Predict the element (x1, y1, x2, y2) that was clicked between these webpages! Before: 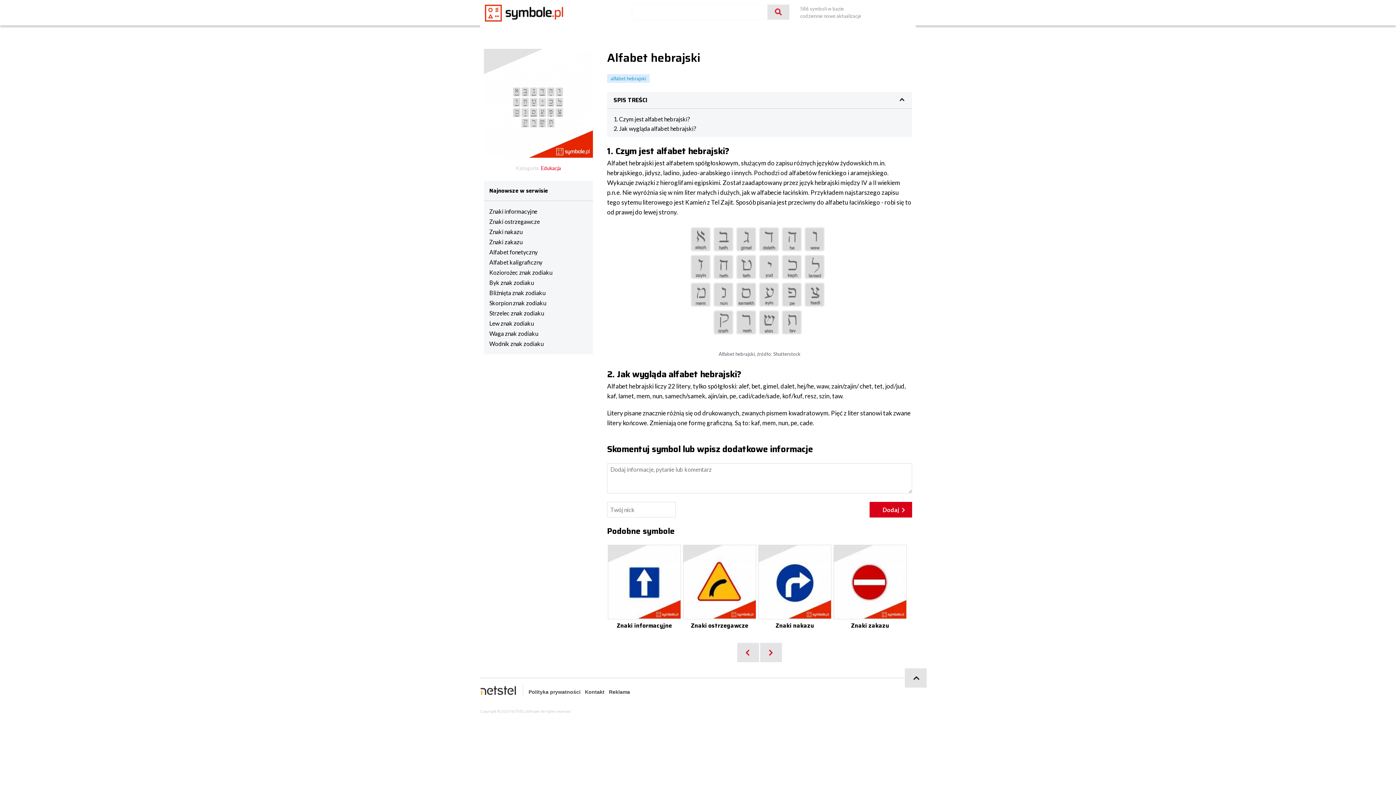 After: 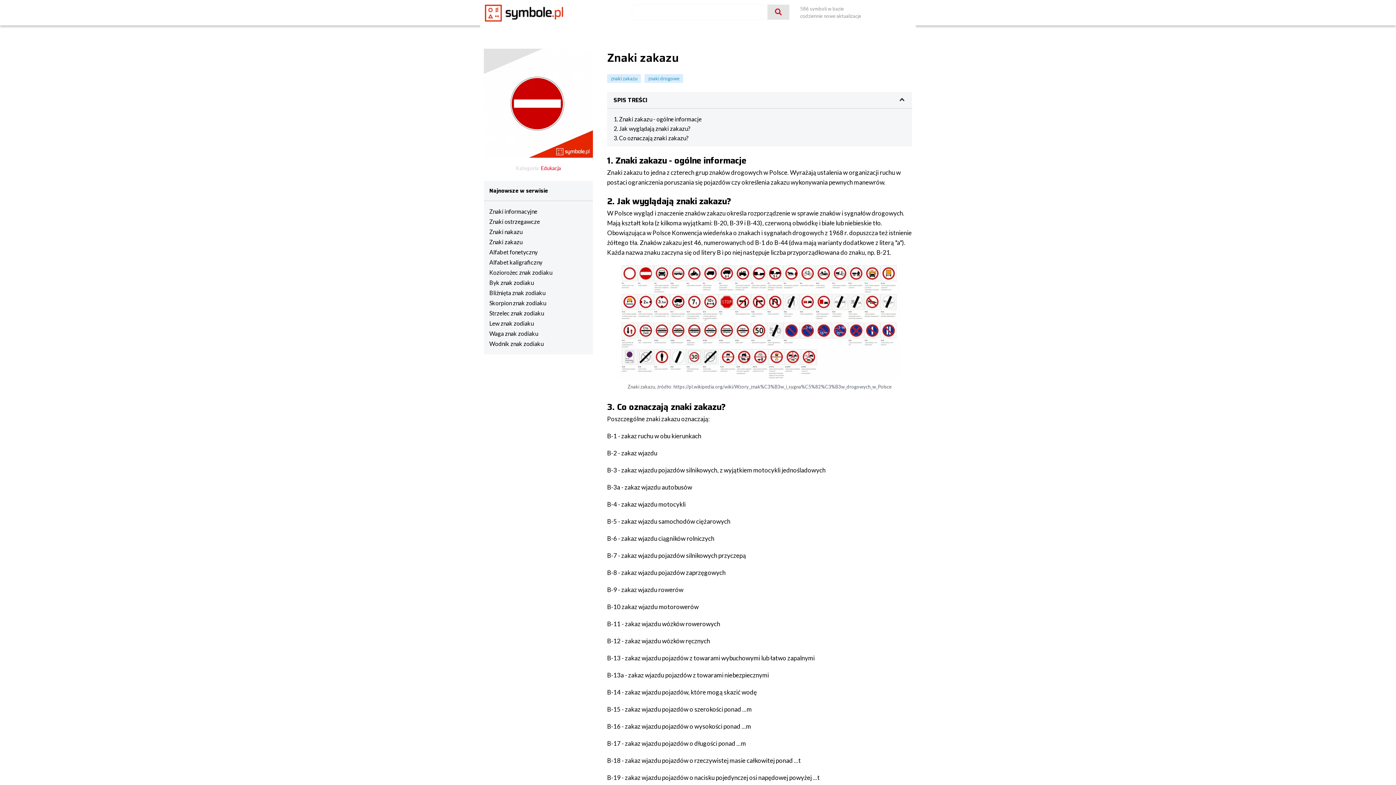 Action: bbox: (851, 621, 889, 630) label: Znaki zakazu